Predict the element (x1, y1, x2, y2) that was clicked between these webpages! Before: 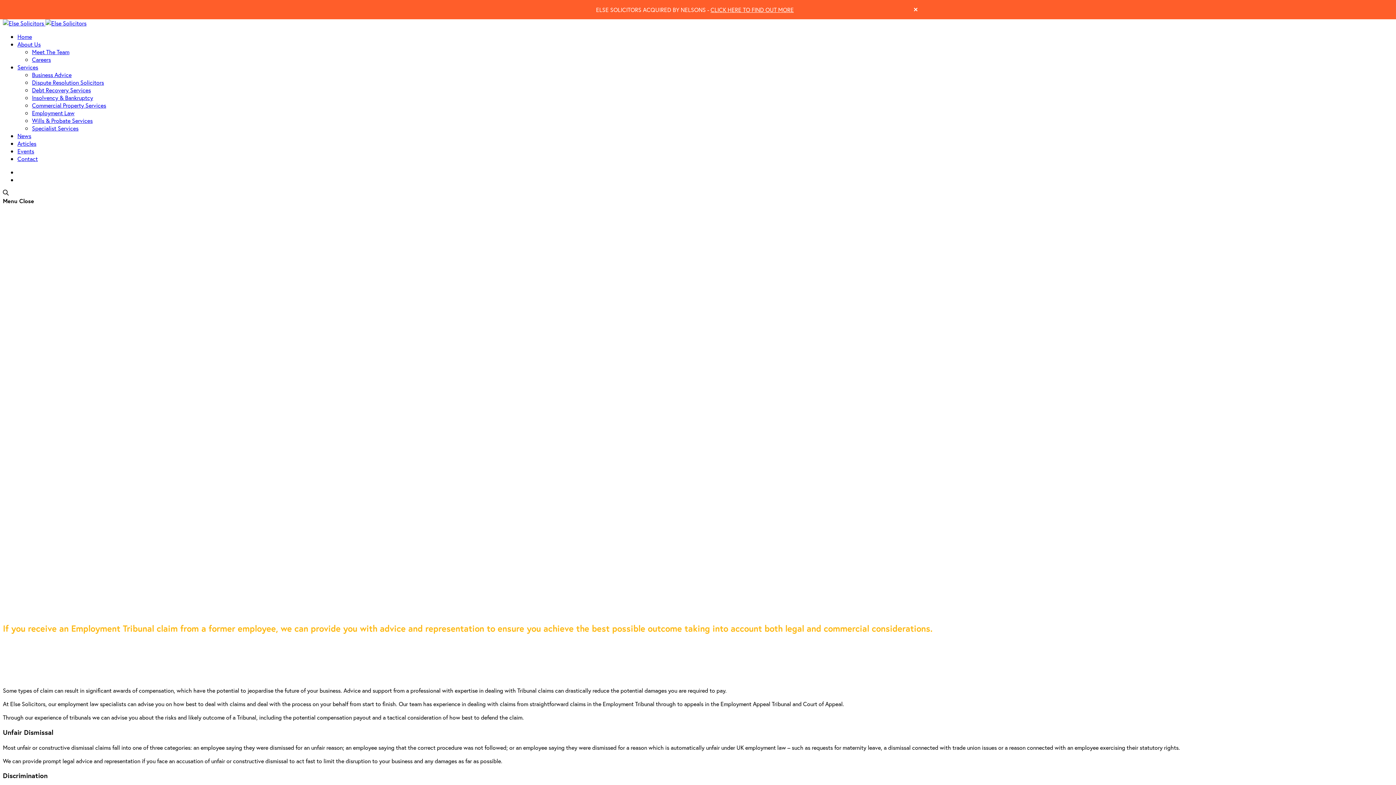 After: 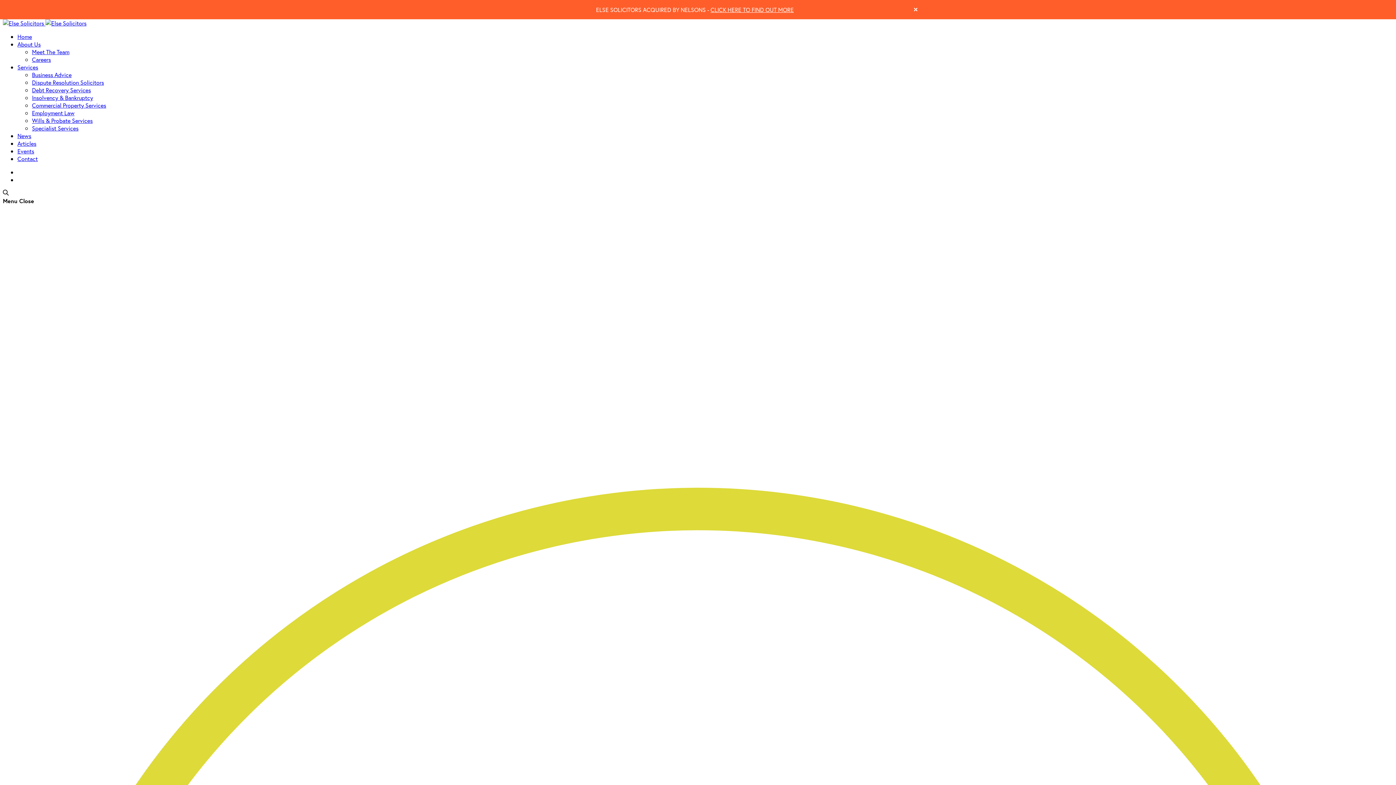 Action: label: Dispute Resolution Solicitors bbox: (32, 78, 104, 86)